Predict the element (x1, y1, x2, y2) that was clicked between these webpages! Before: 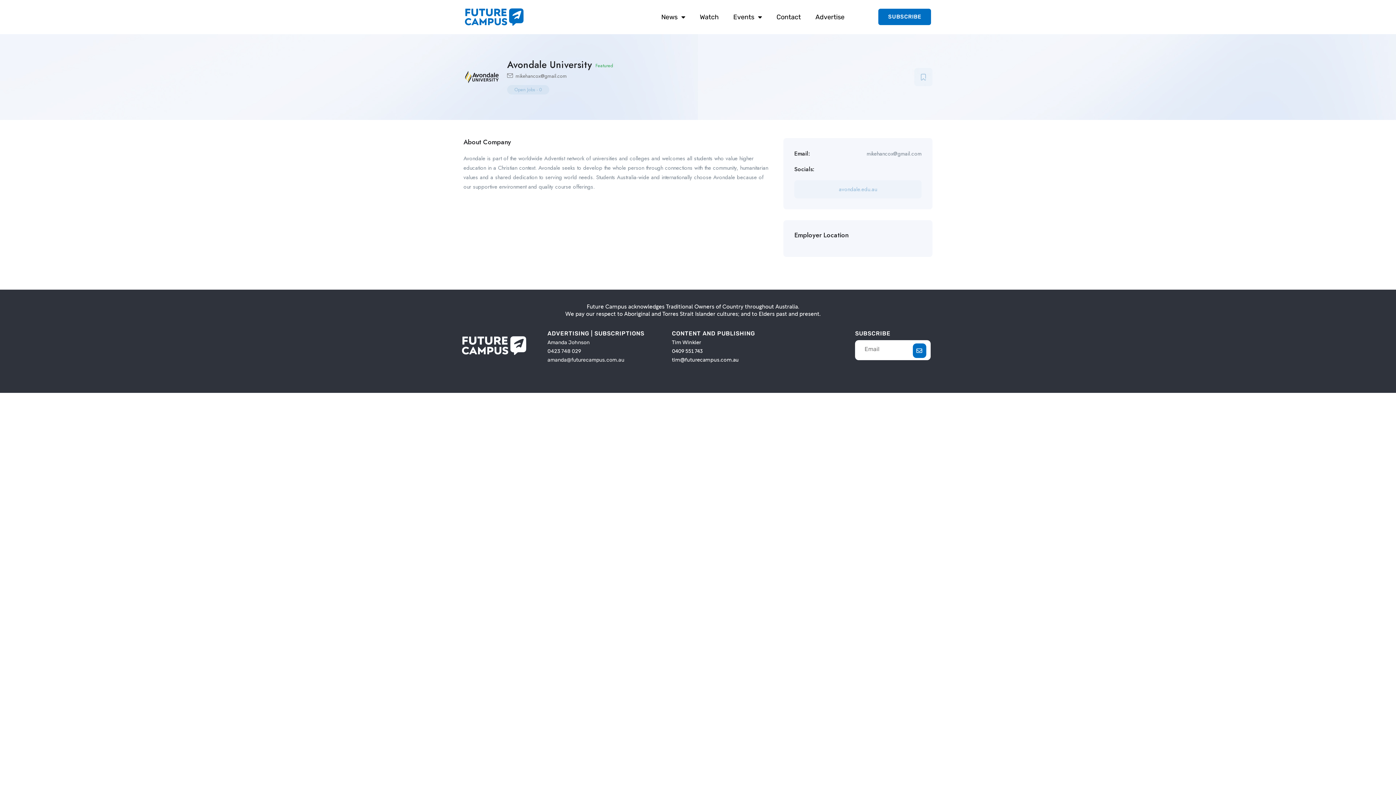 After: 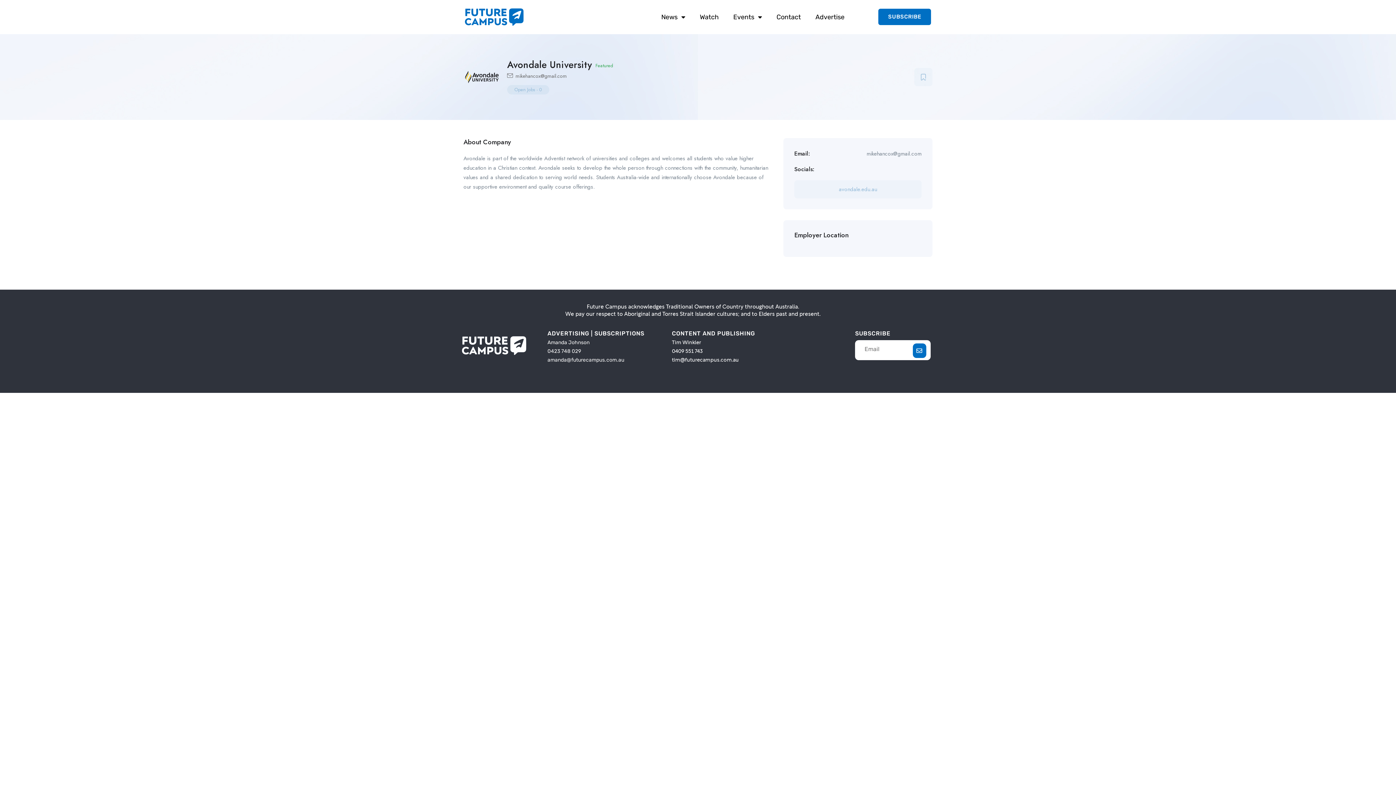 Action: label: amanda@futurecampus.com.au bbox: (547, 355, 624, 364)